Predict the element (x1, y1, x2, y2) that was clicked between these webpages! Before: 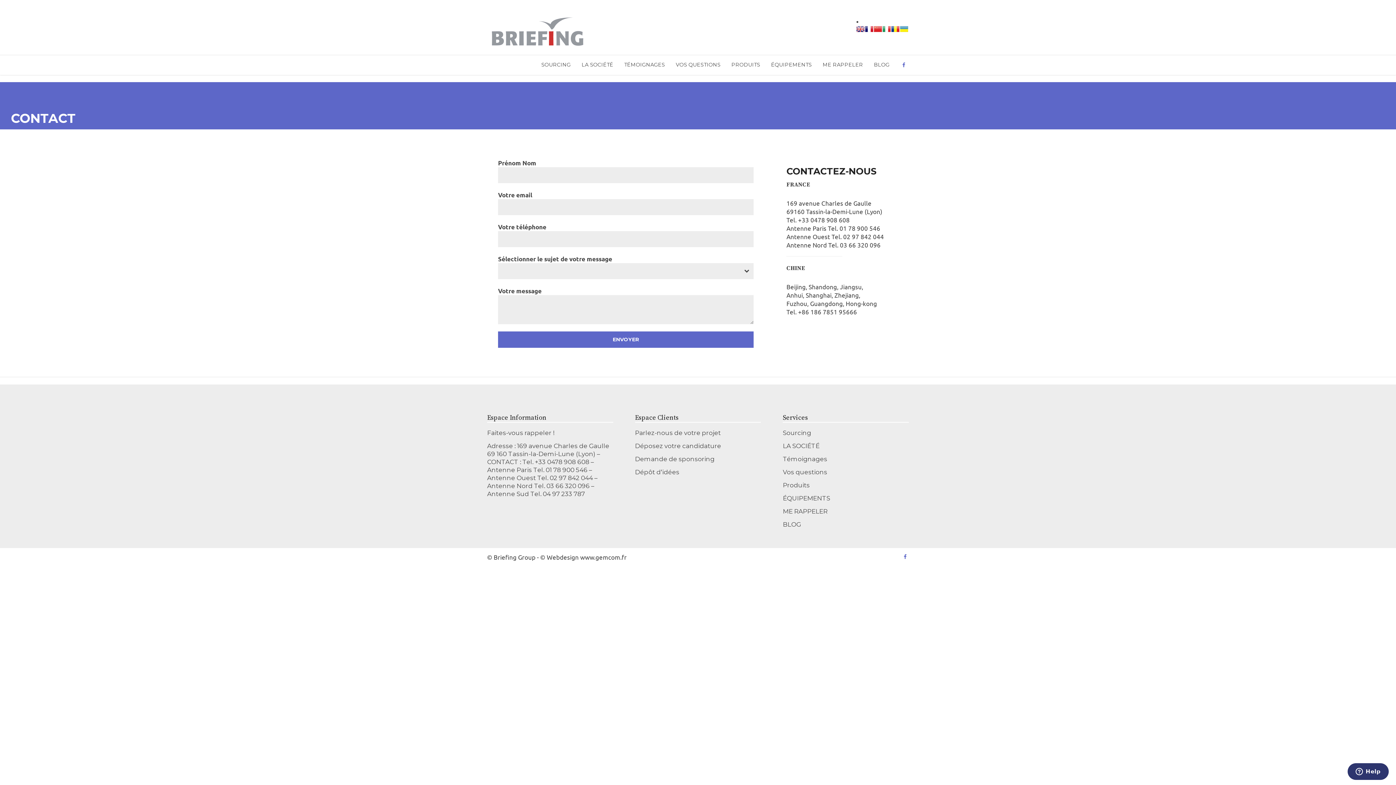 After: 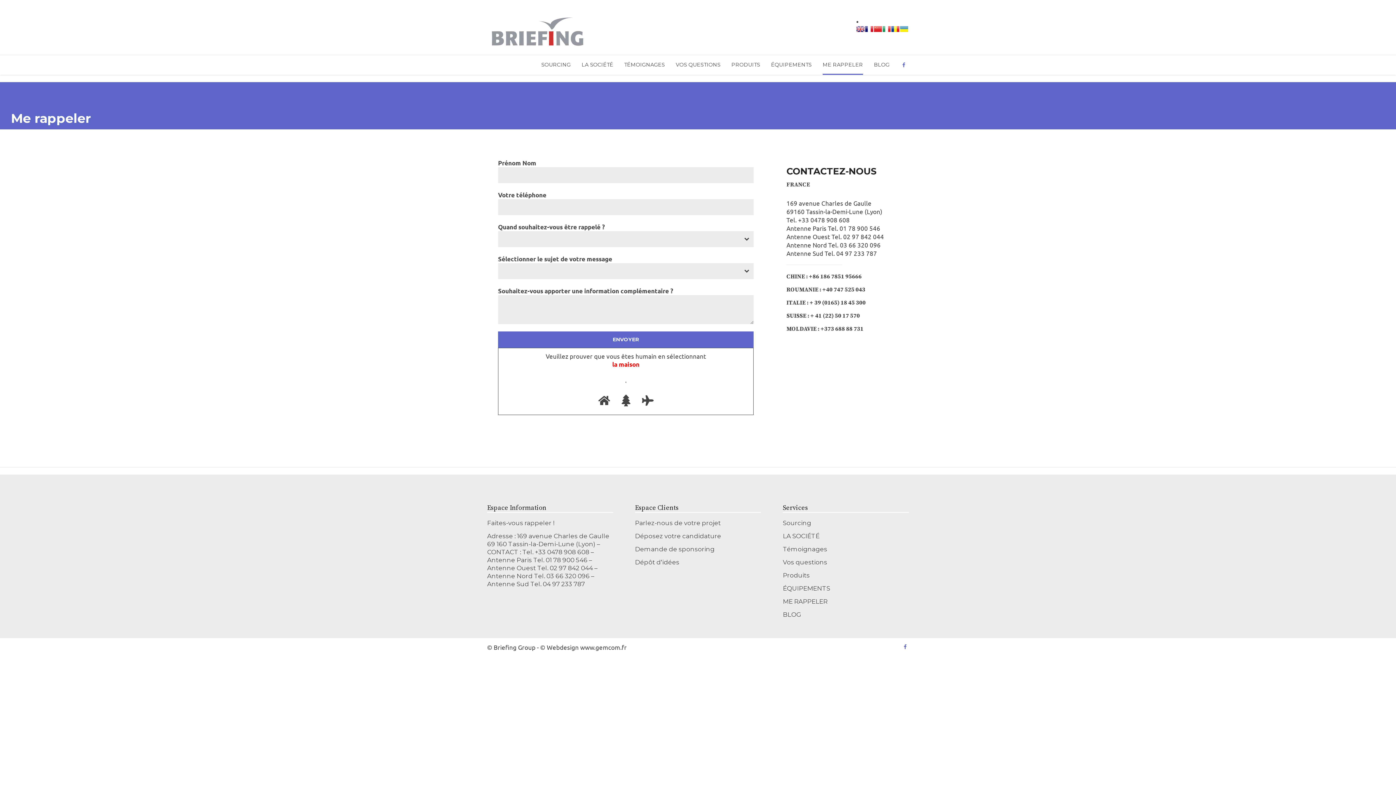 Action: label: Adresse : 169 avenue Charles de Gaulle 69 160 Tassin-la-Demi-Lune (Lyon) – CONTACT : Tel. +33 0478 908 608 – Antenne Paris Tel. 01 78 900 546 – Antenne Ouest Tel. 02 97 842 044 – Antenne Nord Tel. 03 66 320 096 – Antenne Sud Tel. 04 97 233 787 bbox: (487, 442, 609, 497)